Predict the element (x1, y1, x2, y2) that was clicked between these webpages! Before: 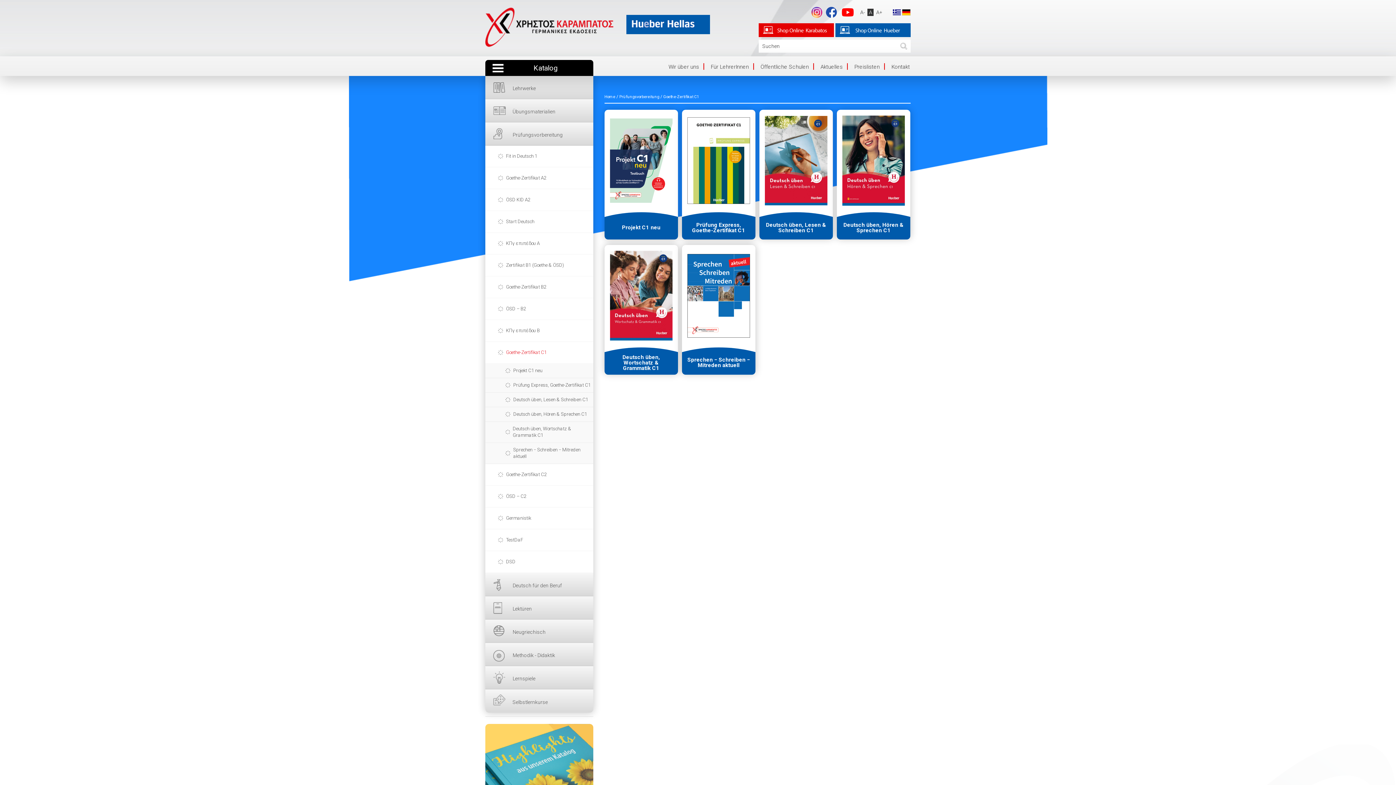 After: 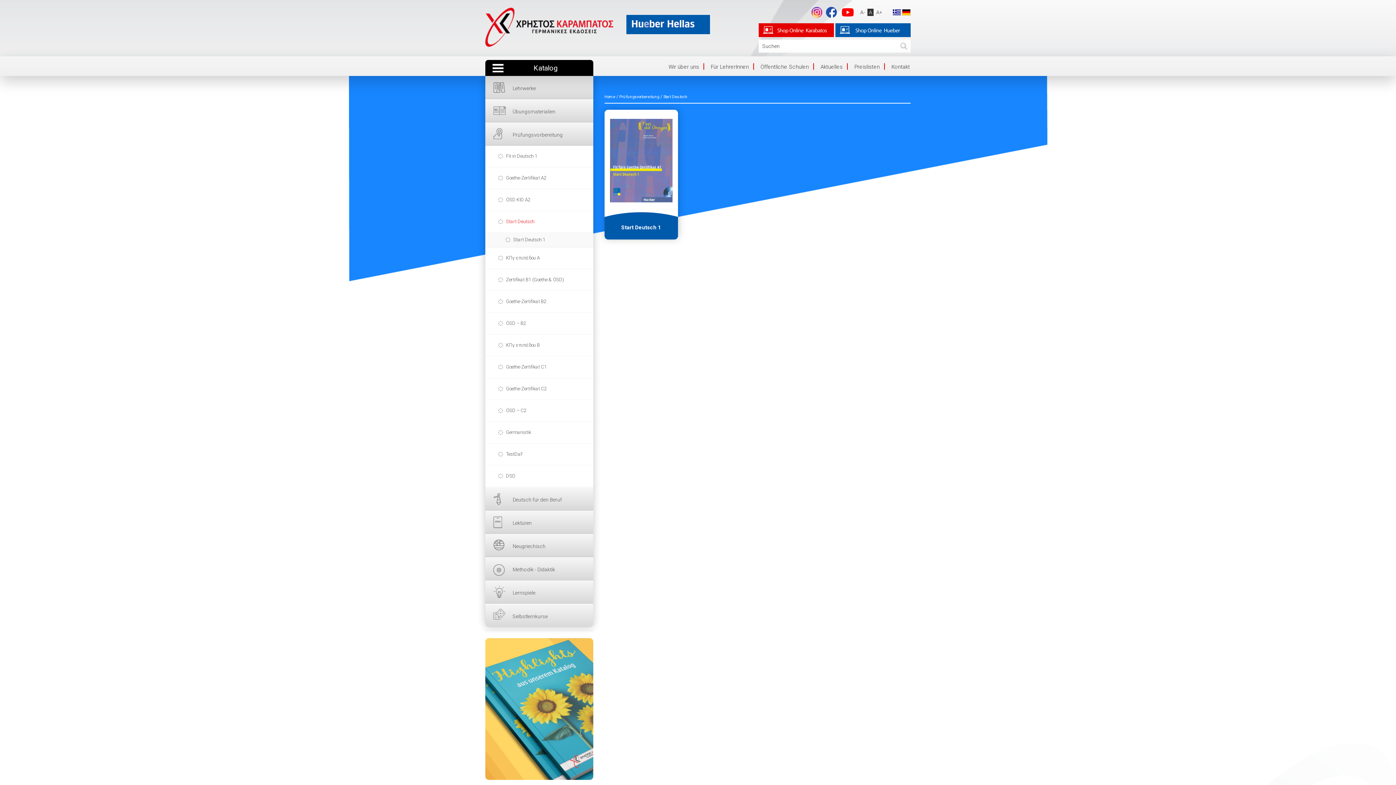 Action: bbox: (485, 211, 593, 233) label: Start Deutsch